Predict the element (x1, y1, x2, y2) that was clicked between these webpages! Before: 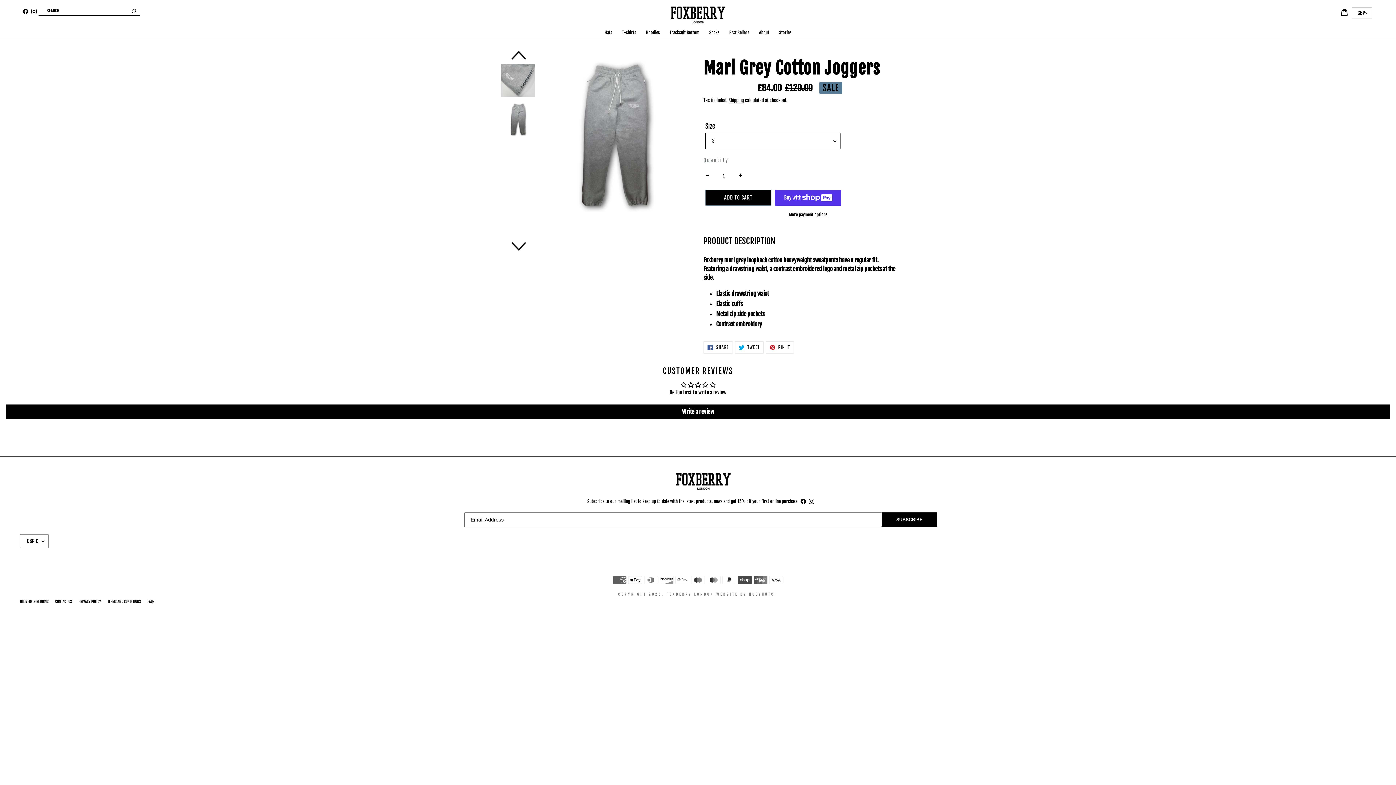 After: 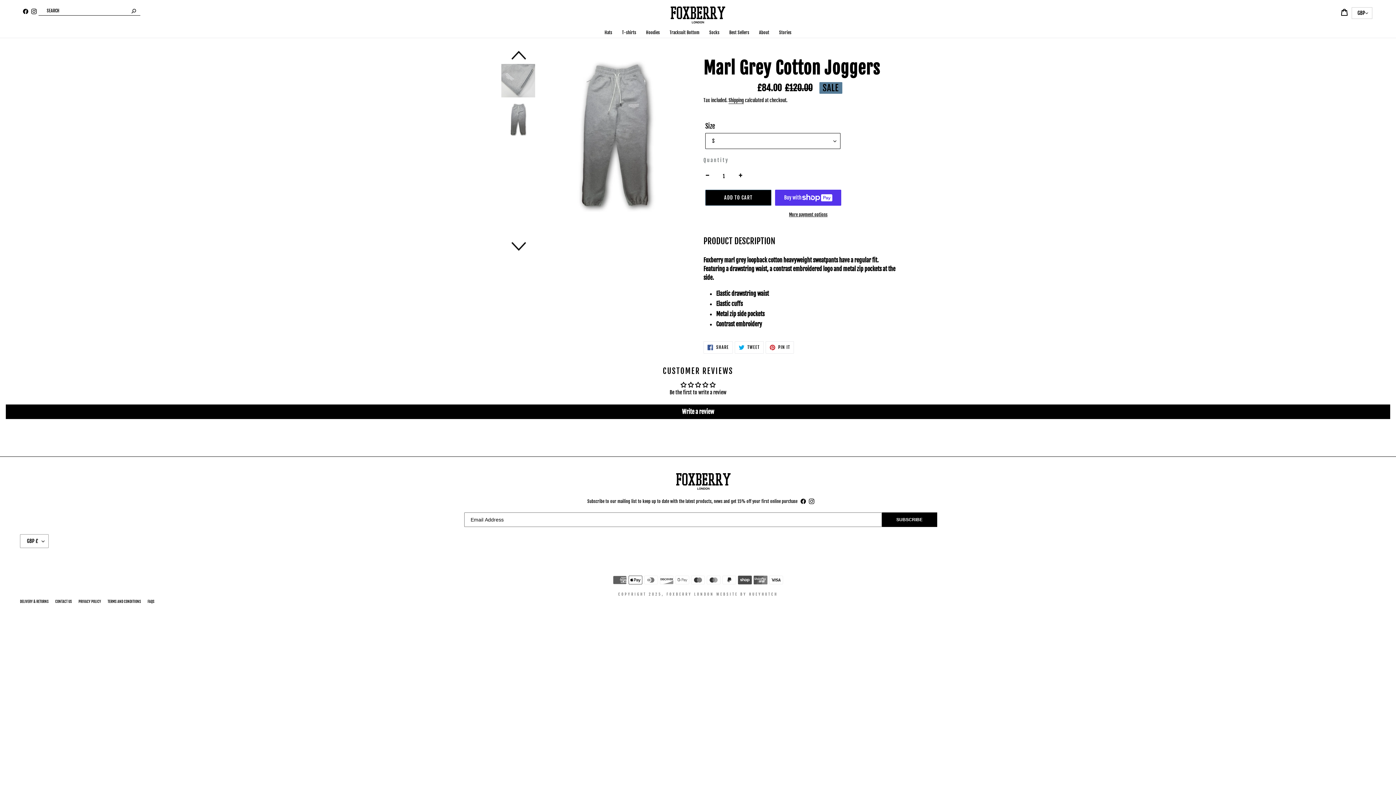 Action: bbox: (500, 59, 536, 96)